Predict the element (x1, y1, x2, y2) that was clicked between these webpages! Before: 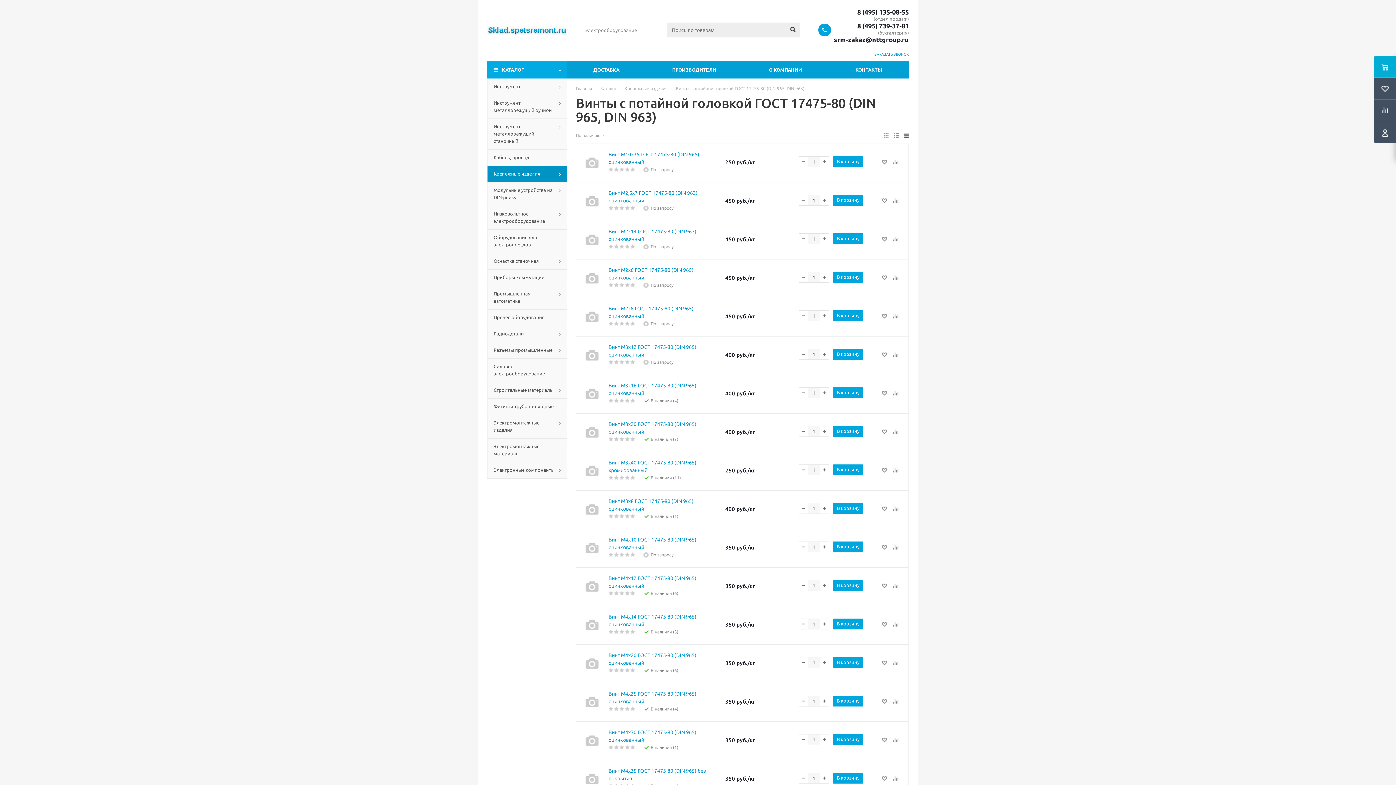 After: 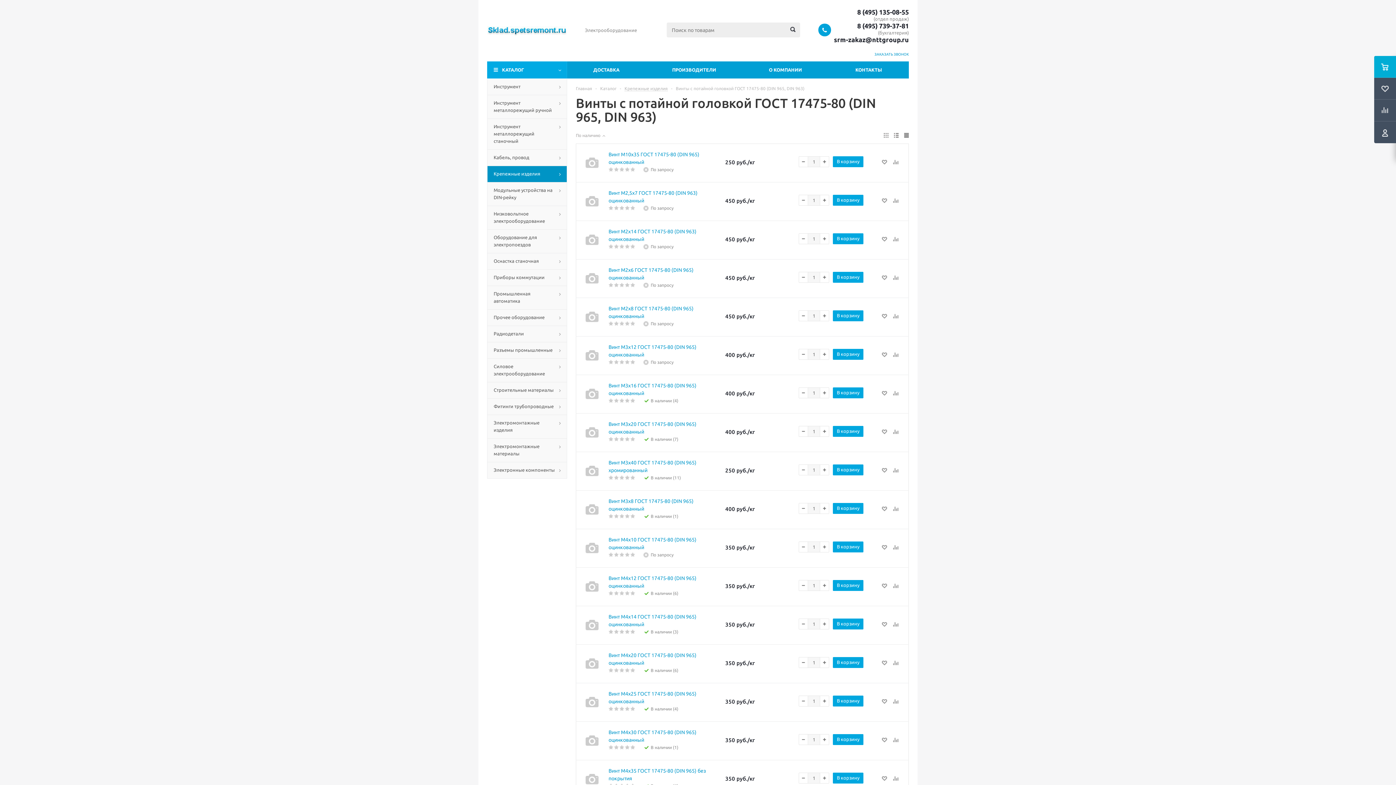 Action: label: 8 (495) 739-37-81 bbox: (834, 22, 909, 29)